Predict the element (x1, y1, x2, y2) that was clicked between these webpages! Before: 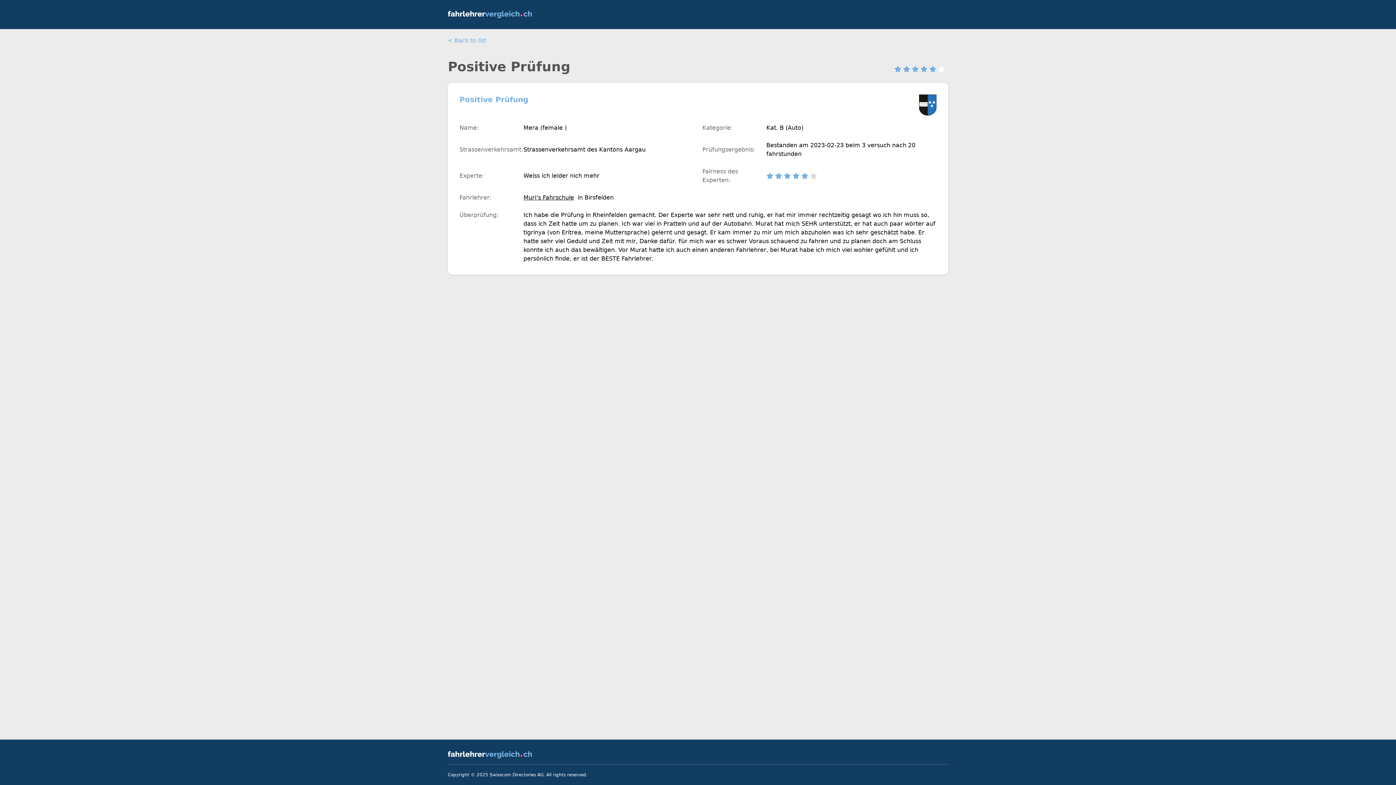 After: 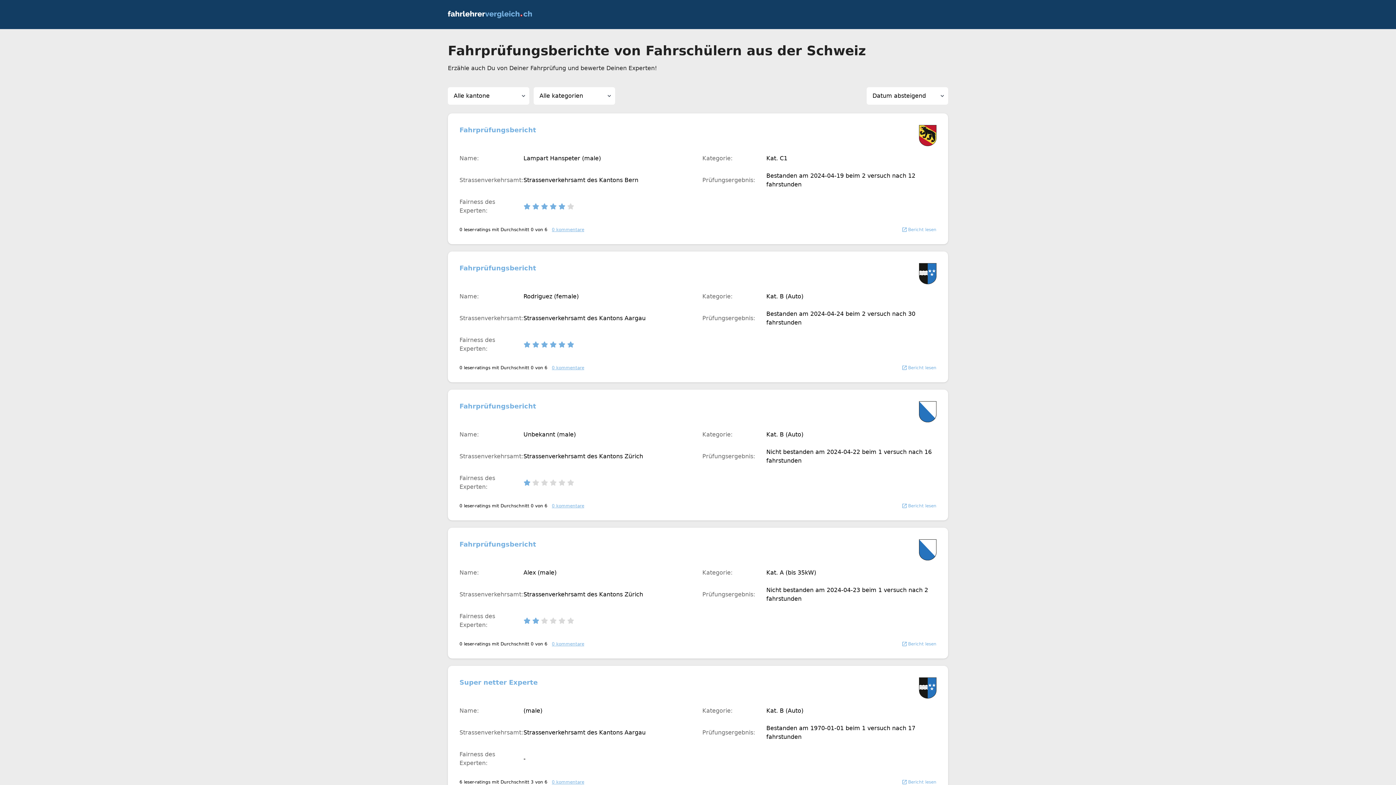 Action: label: < Back to list bbox: (448, 37, 486, 44)